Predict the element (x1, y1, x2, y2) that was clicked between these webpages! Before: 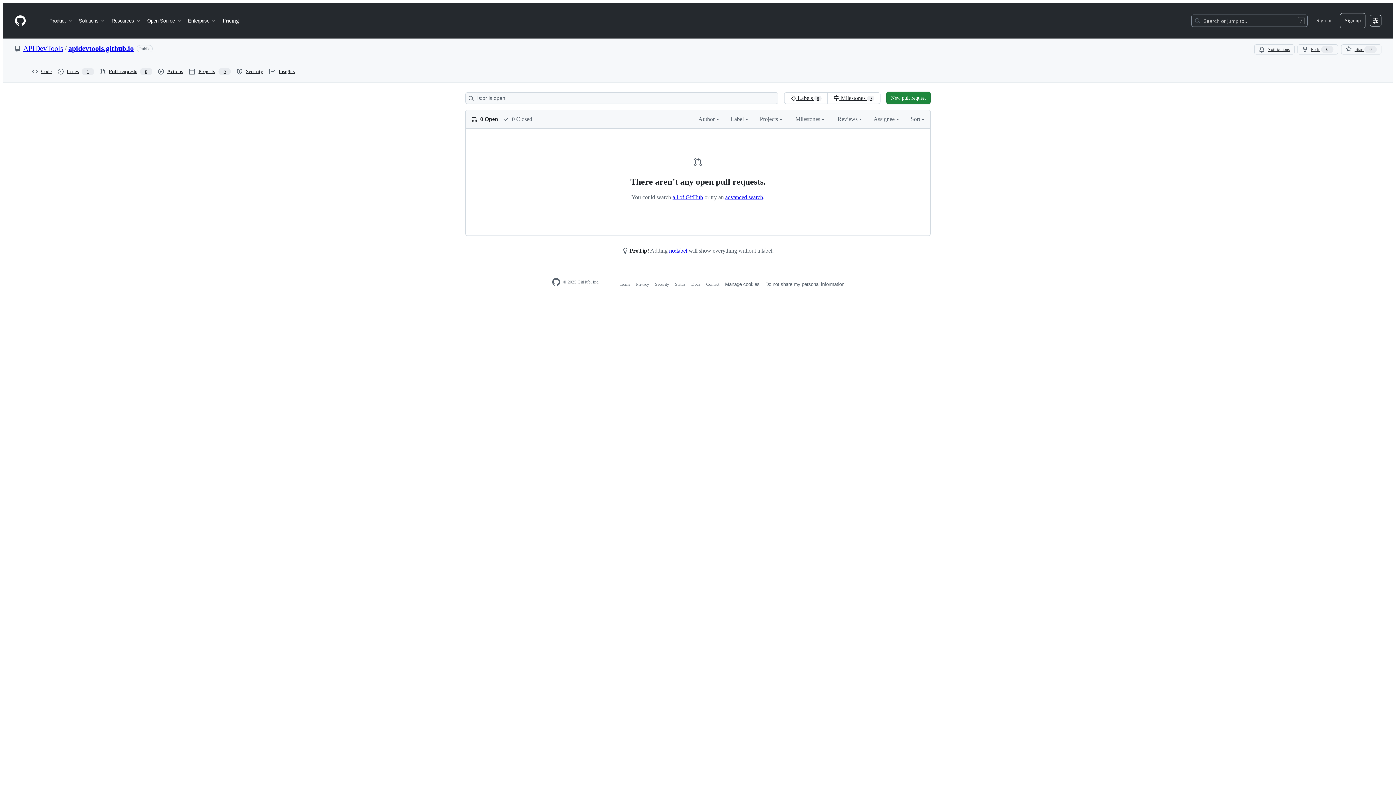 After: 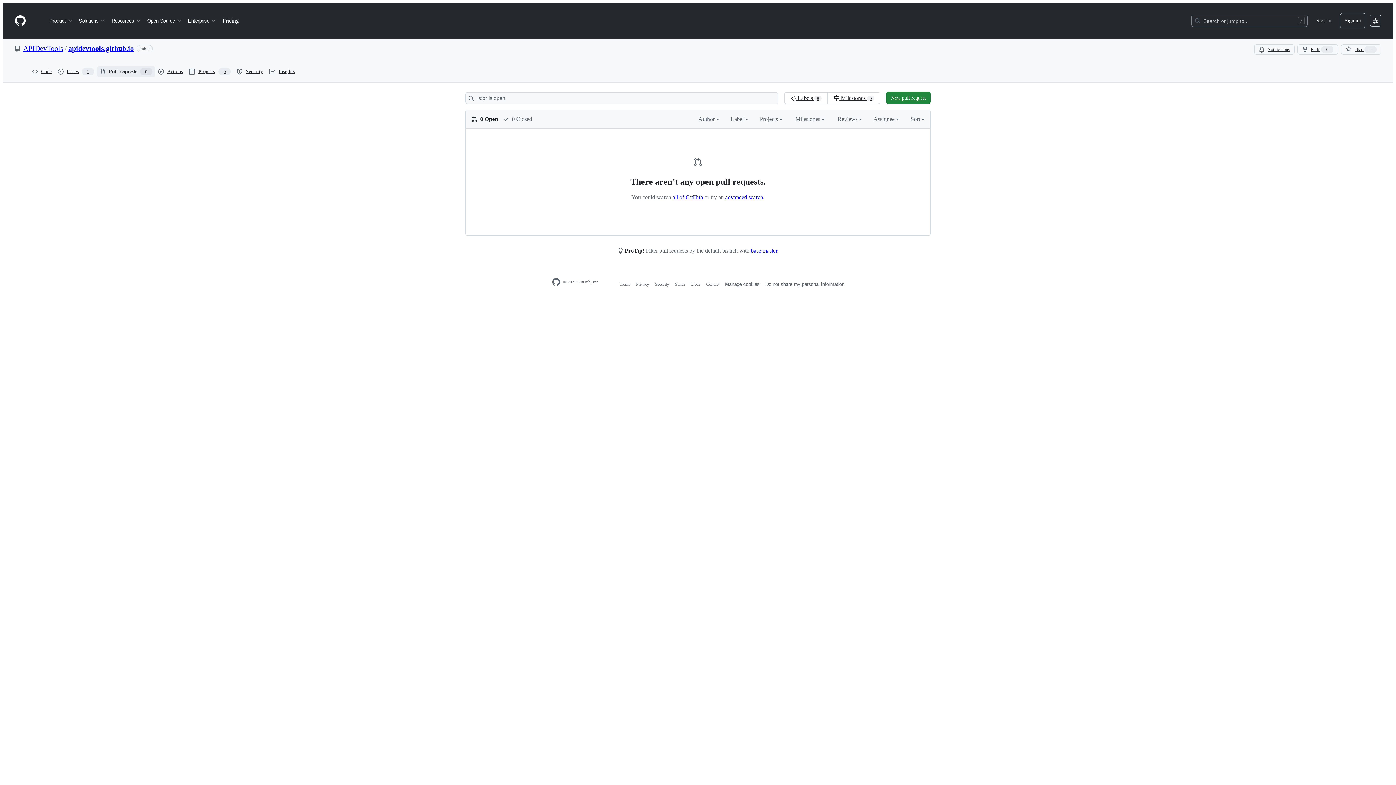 Action: bbox: (97, 66, 155, 77) label: Pull requests
0